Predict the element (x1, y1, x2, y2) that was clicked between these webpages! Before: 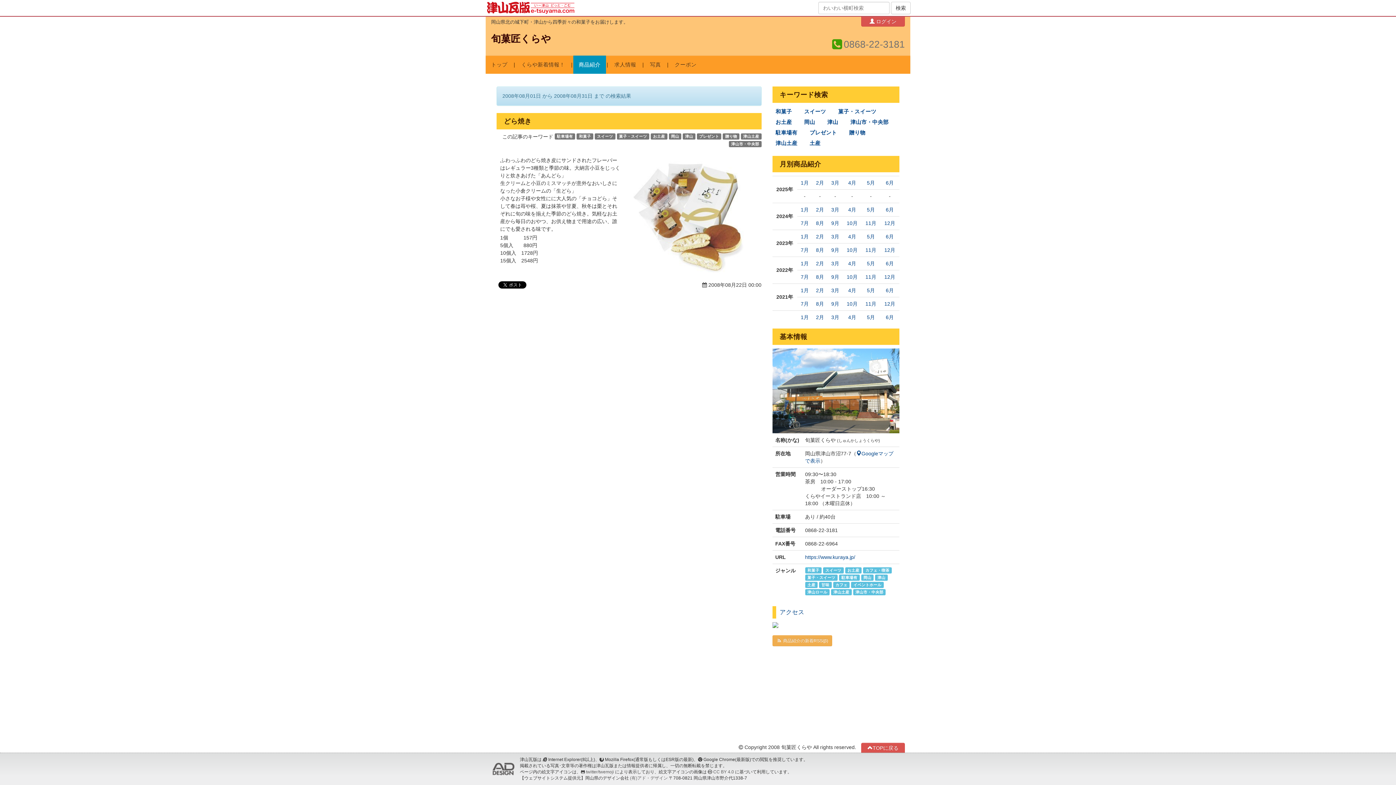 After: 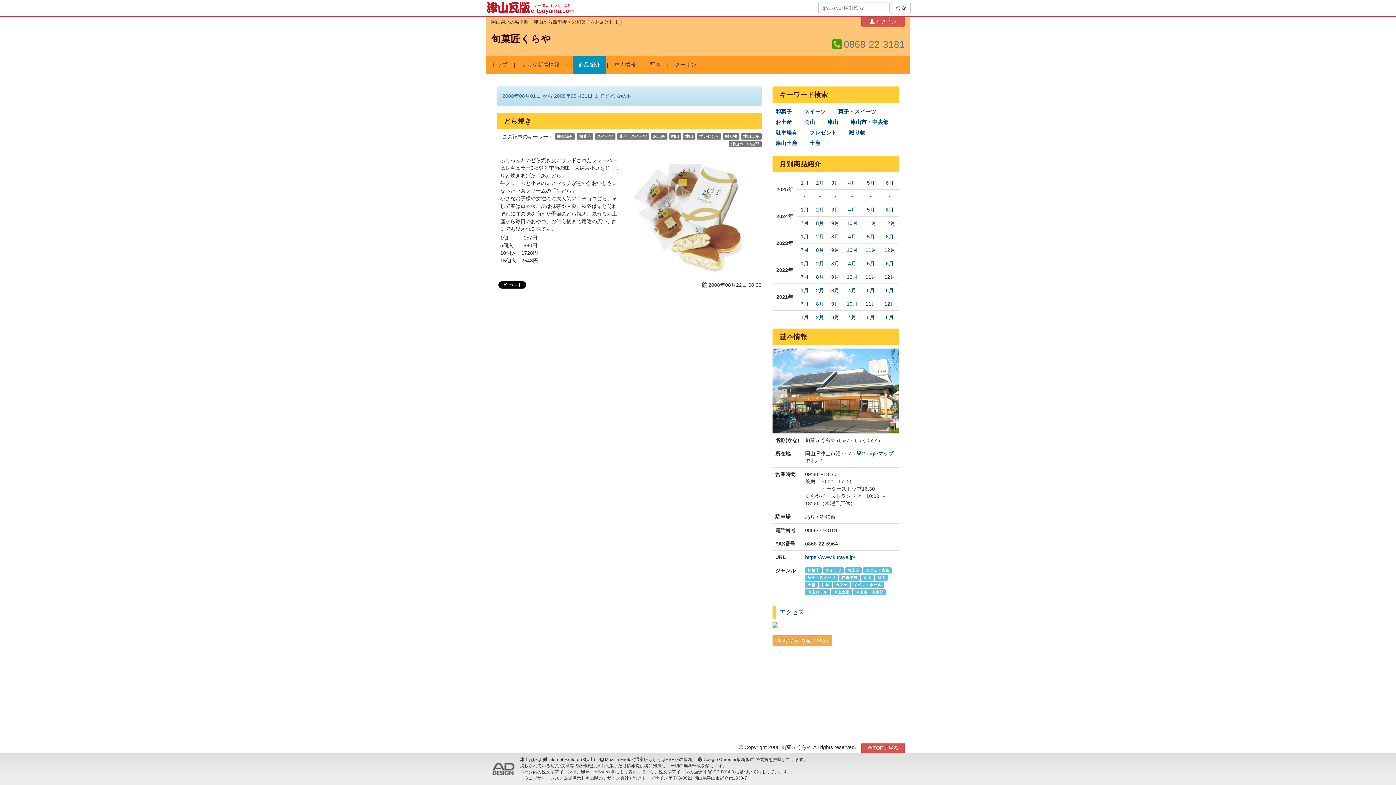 Action: bbox: (772, 622, 899, 628)